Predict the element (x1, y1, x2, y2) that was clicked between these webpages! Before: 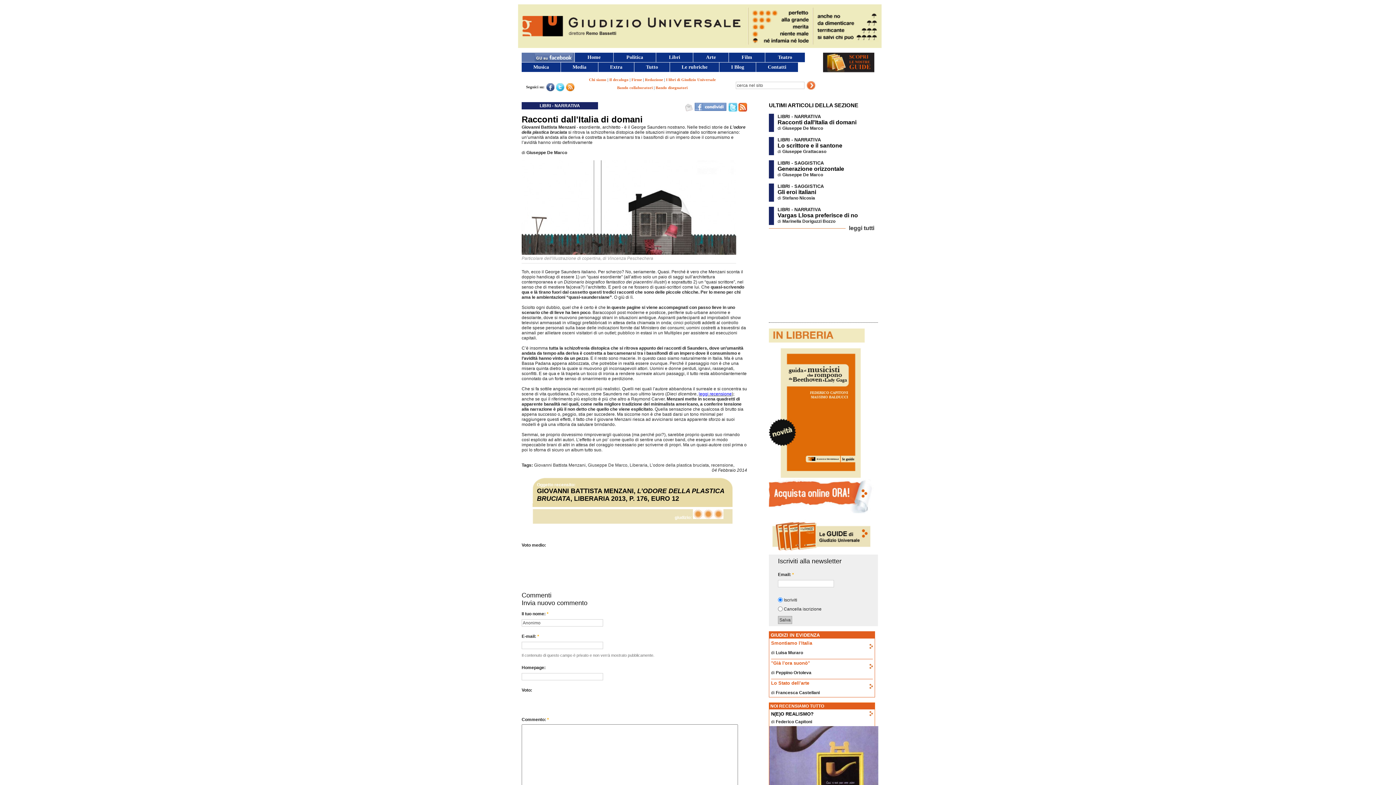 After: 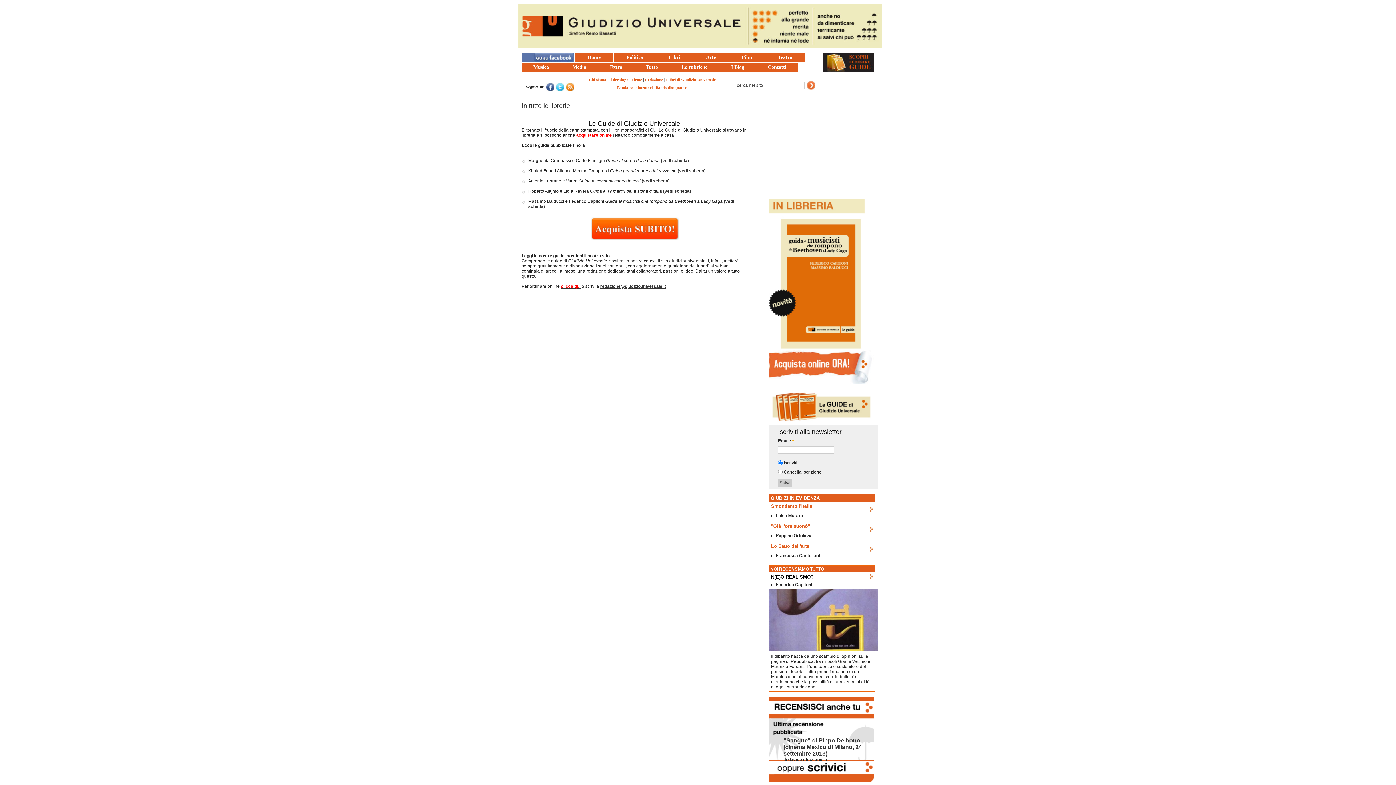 Action: bbox: (769, 549, 874, 554)